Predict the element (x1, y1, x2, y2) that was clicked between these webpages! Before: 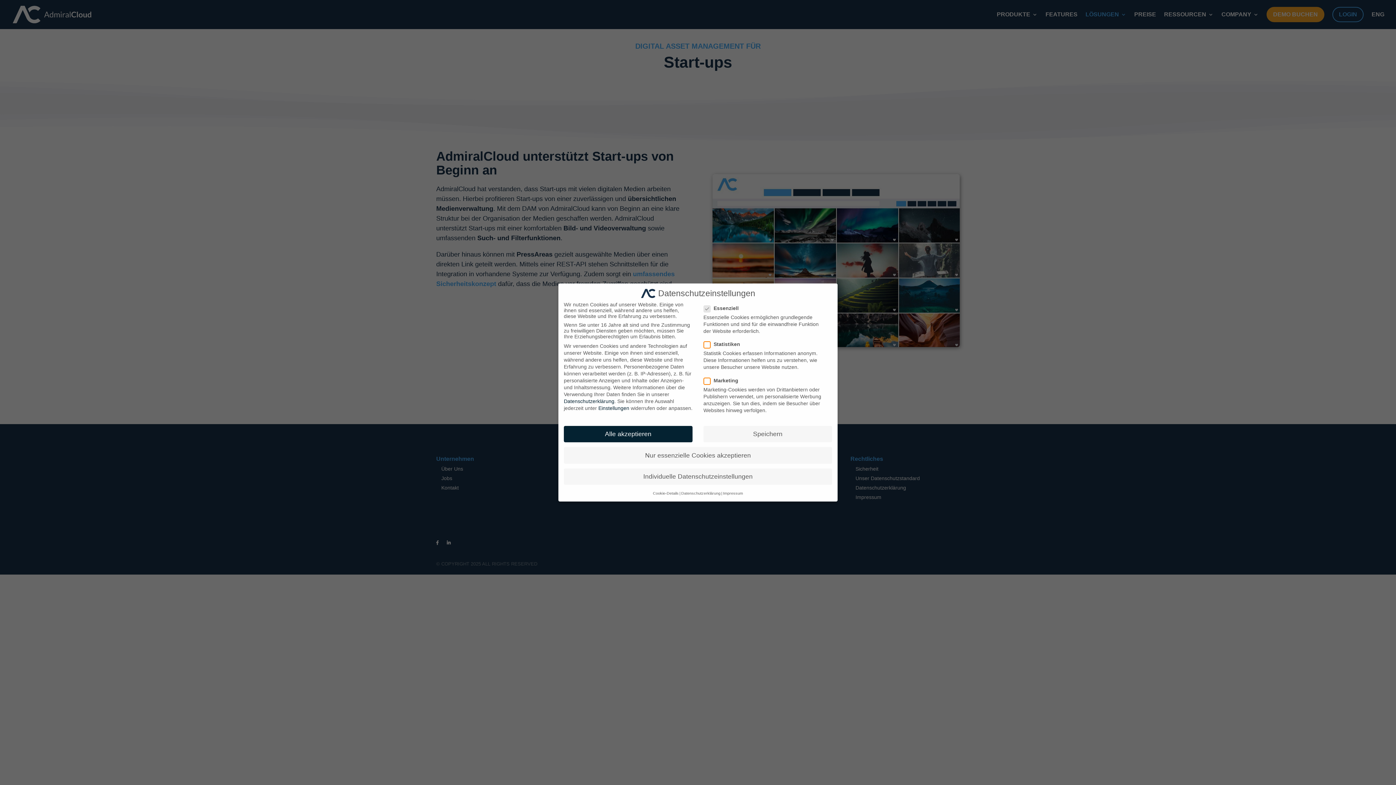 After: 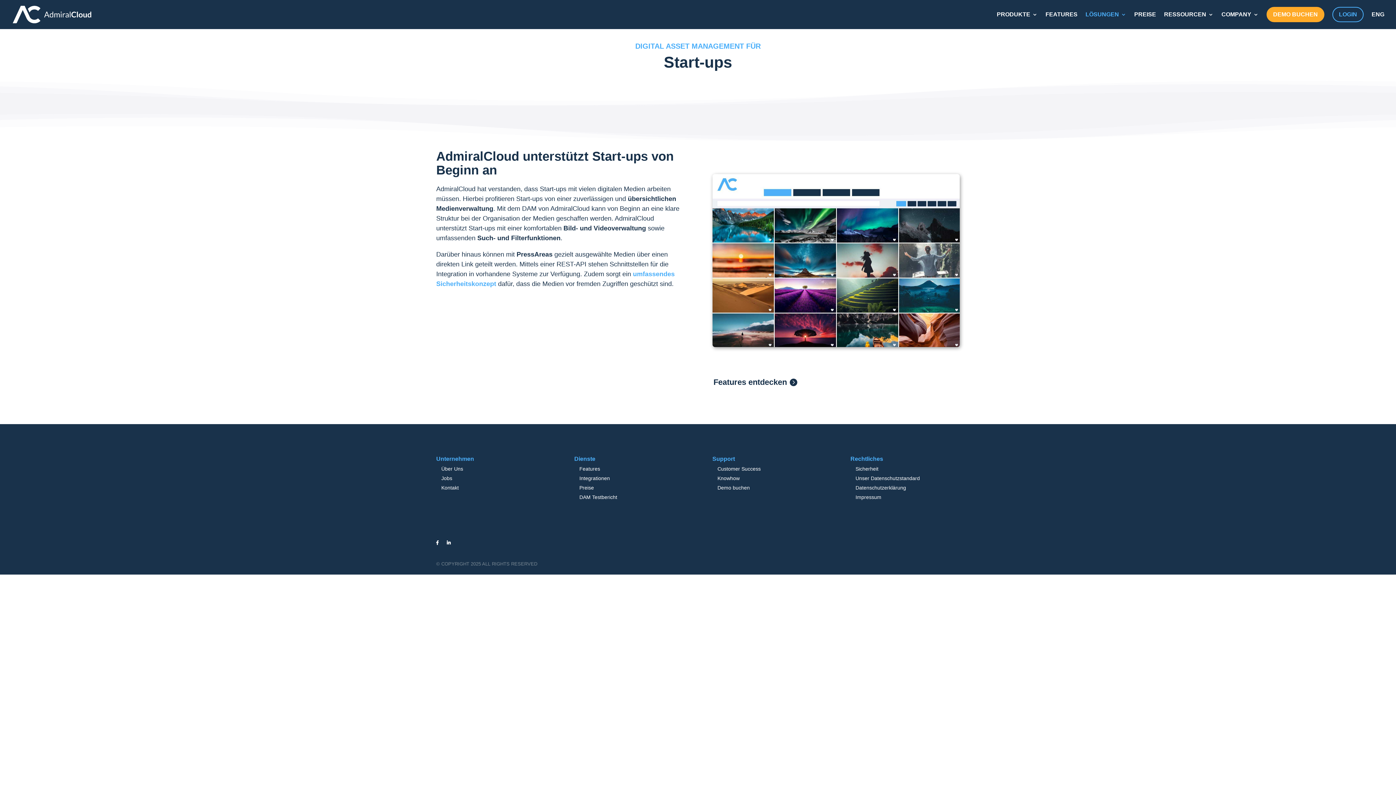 Action: bbox: (703, 426, 832, 442) label: Speichern